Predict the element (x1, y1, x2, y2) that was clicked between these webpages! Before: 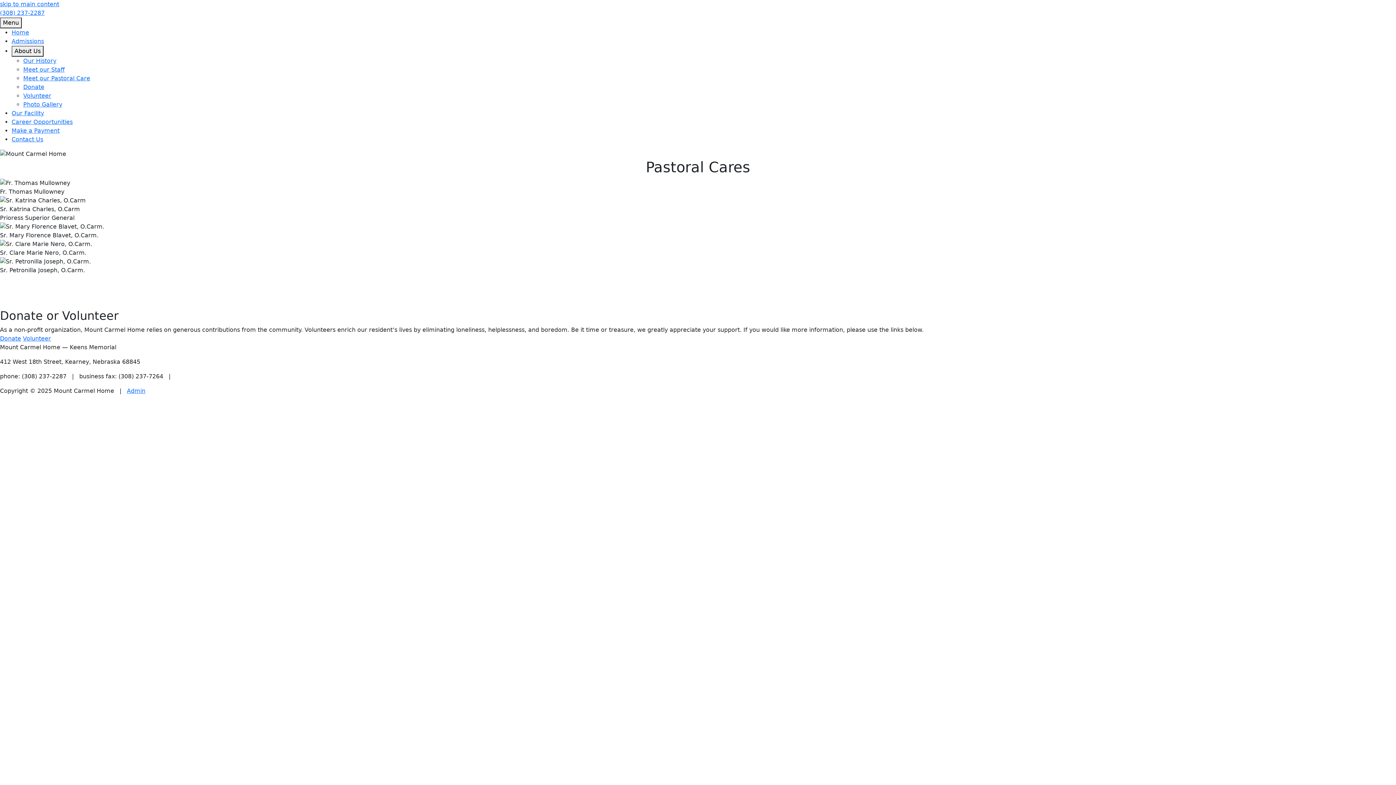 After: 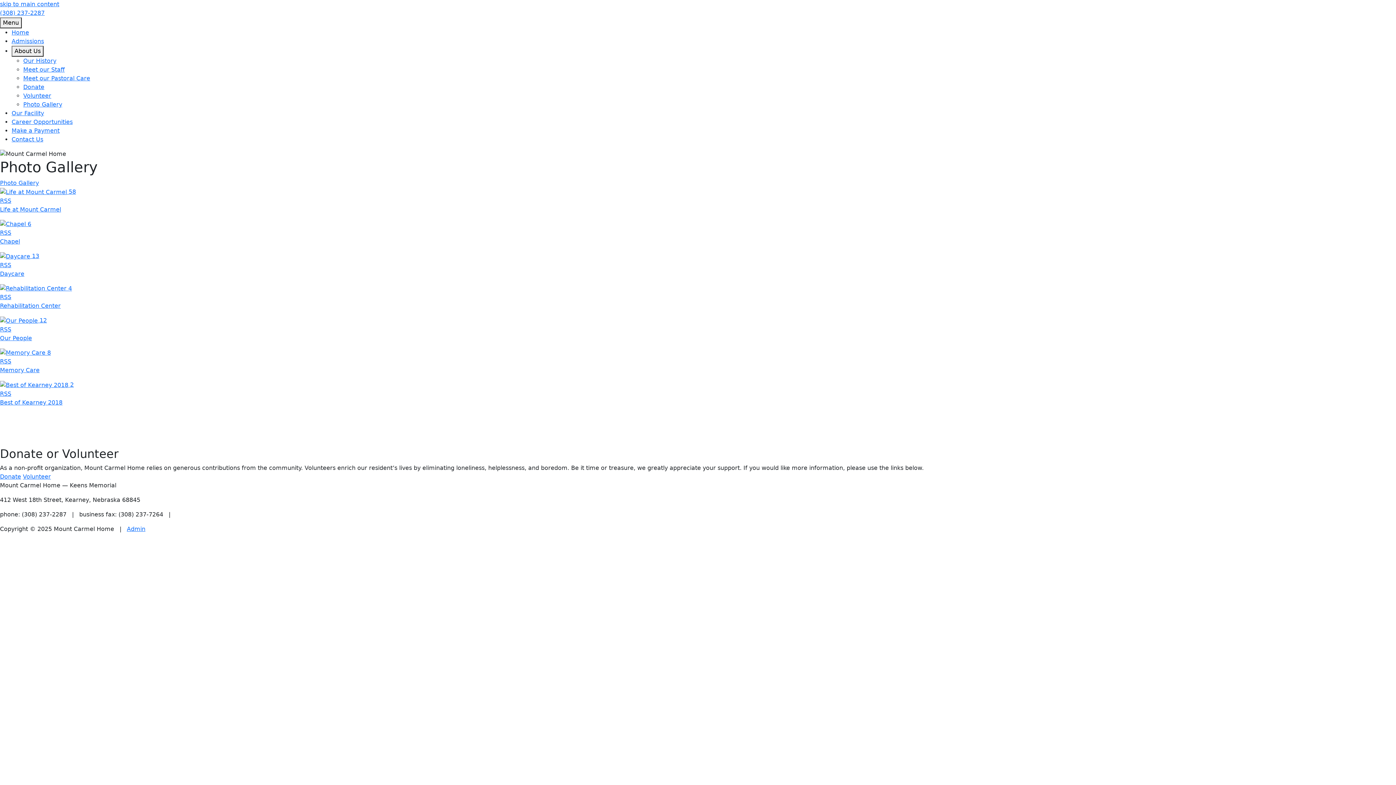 Action: label: Photo Gallery bbox: (23, 101, 62, 108)